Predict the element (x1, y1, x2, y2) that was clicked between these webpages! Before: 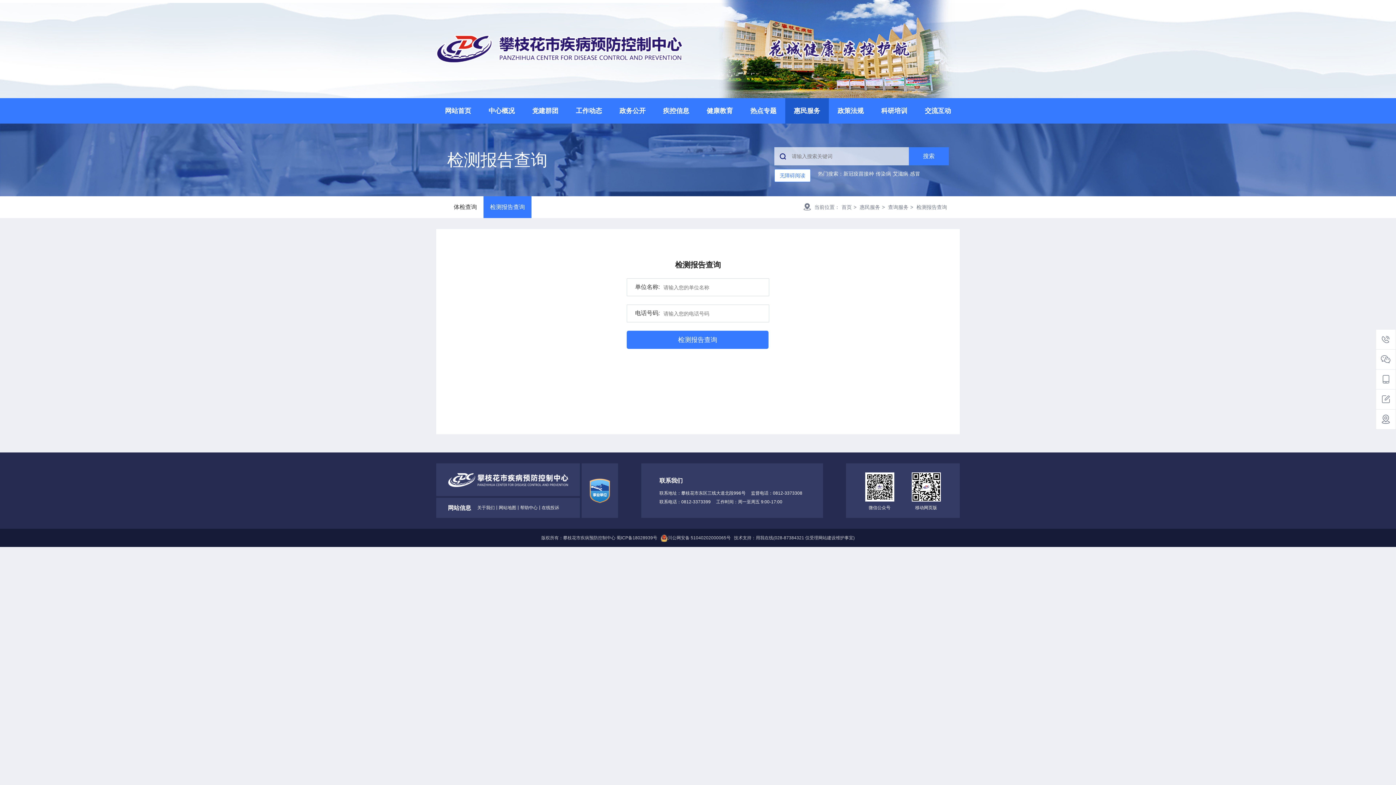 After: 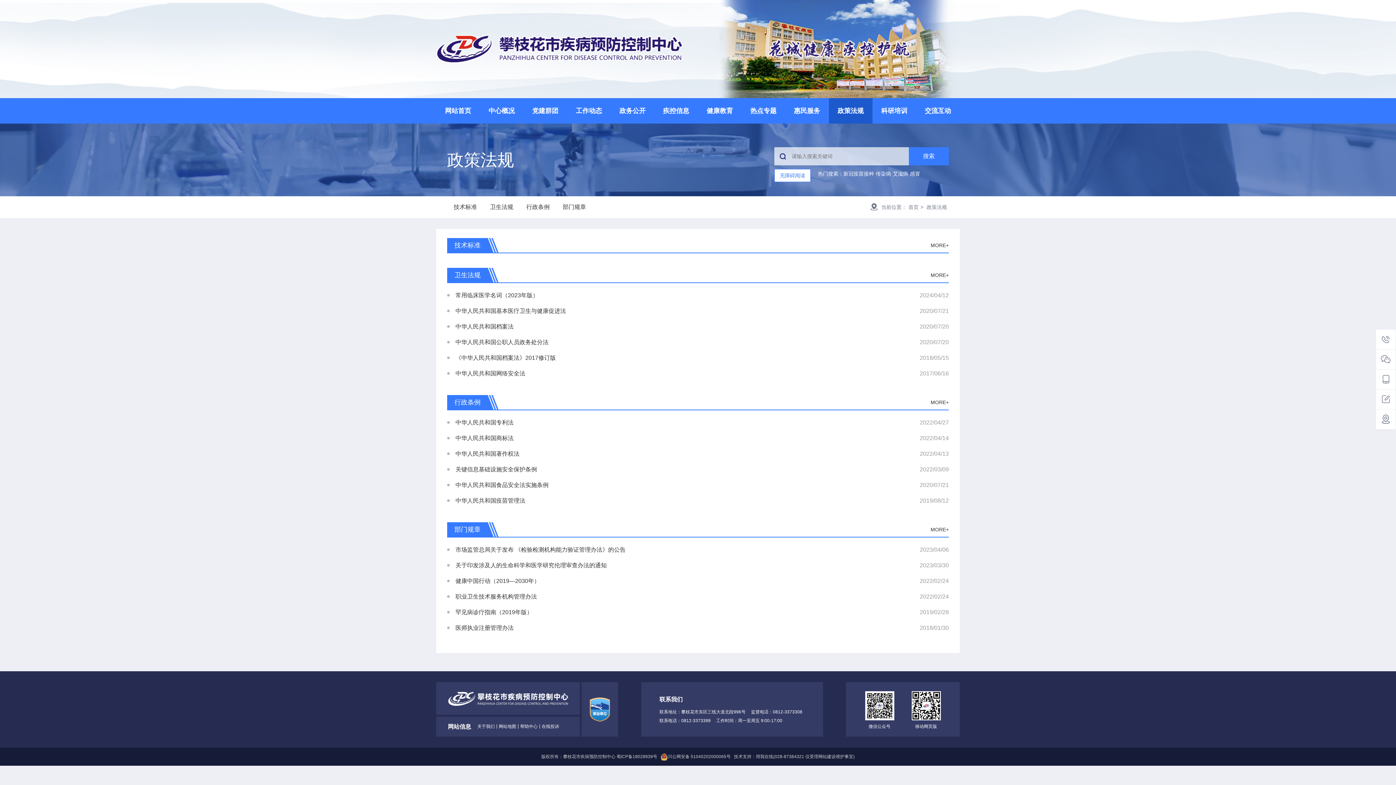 Action: label: 政策法规 bbox: (829, 98, 872, 123)